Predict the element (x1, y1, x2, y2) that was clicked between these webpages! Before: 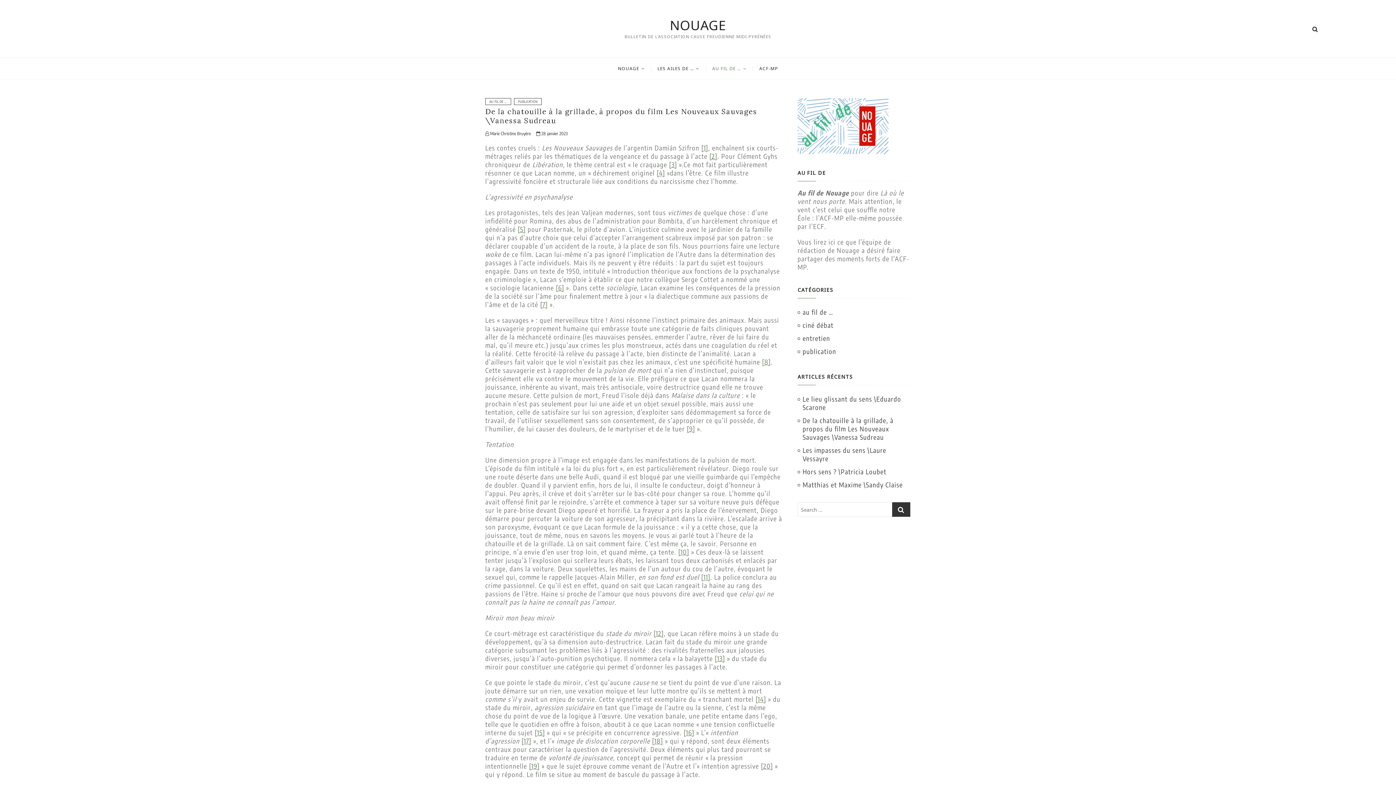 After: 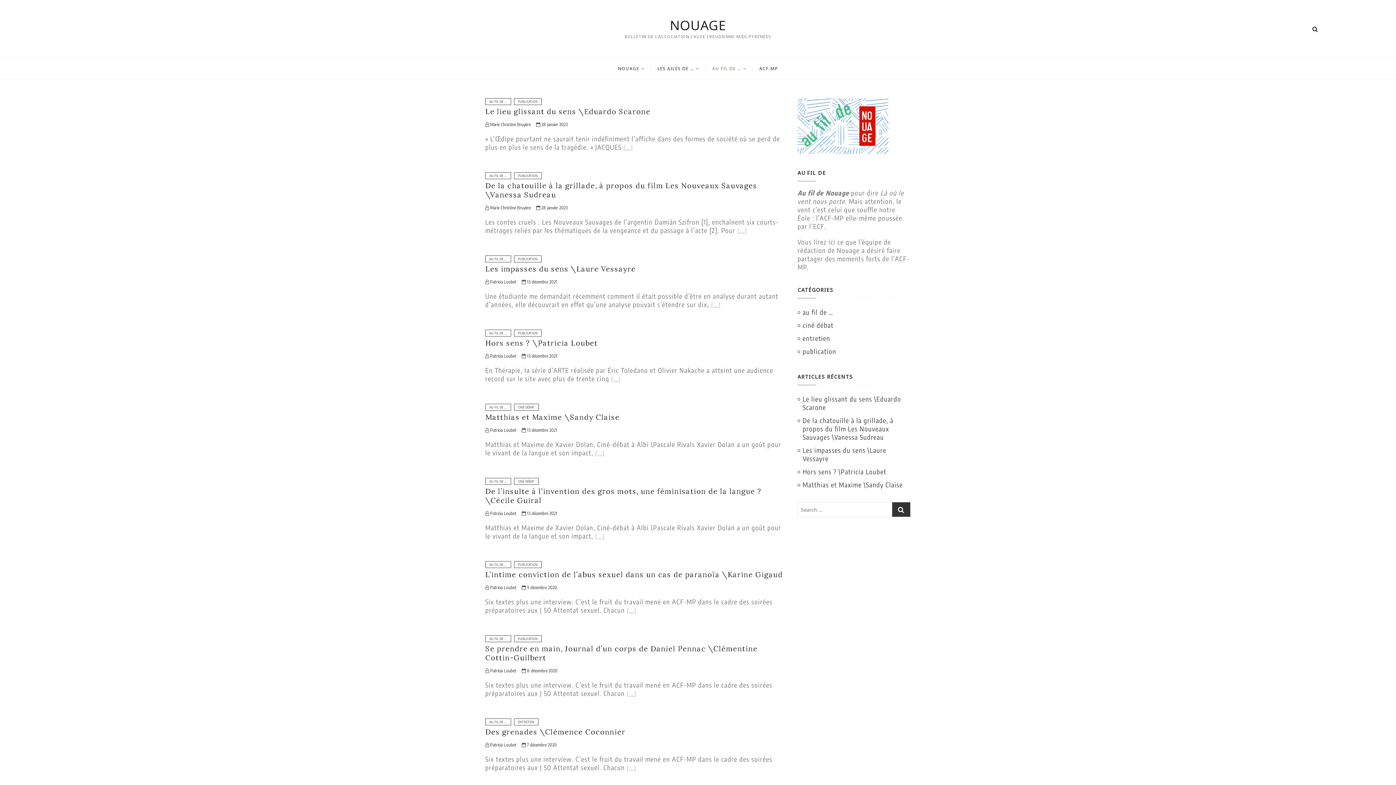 Action: bbox: (485, 98, 511, 105) label: AU FIL DE ...